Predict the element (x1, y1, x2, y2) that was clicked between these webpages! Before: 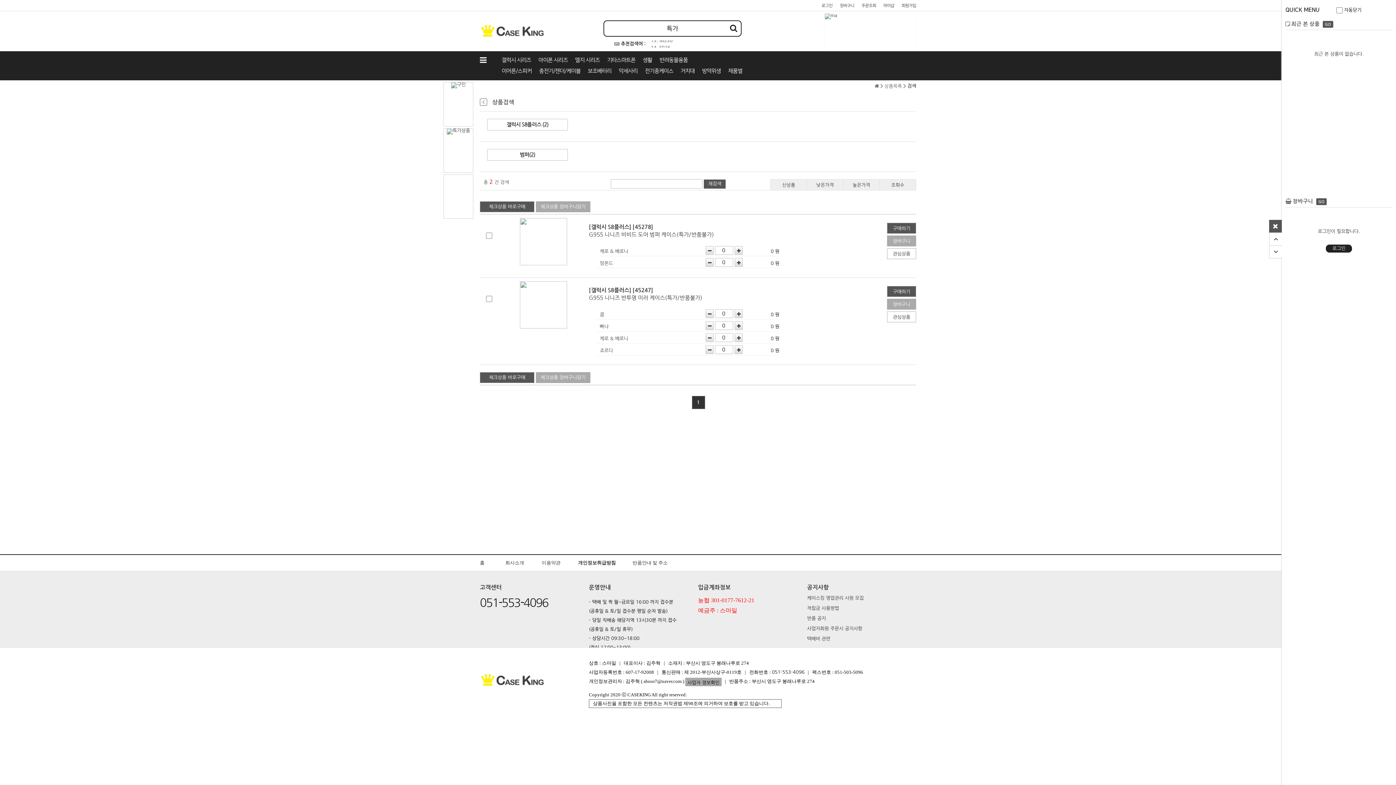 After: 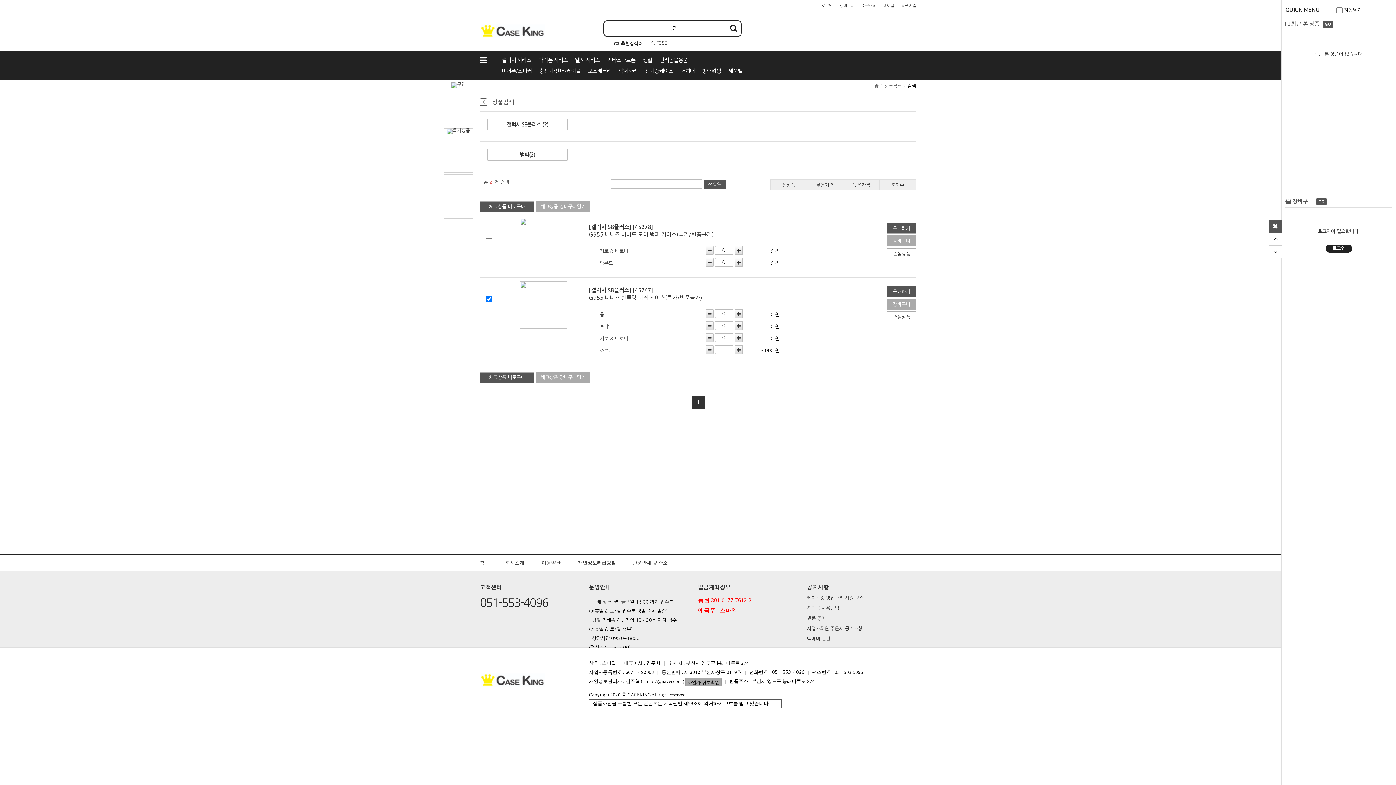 Action: bbox: (734, 345, 742, 354)